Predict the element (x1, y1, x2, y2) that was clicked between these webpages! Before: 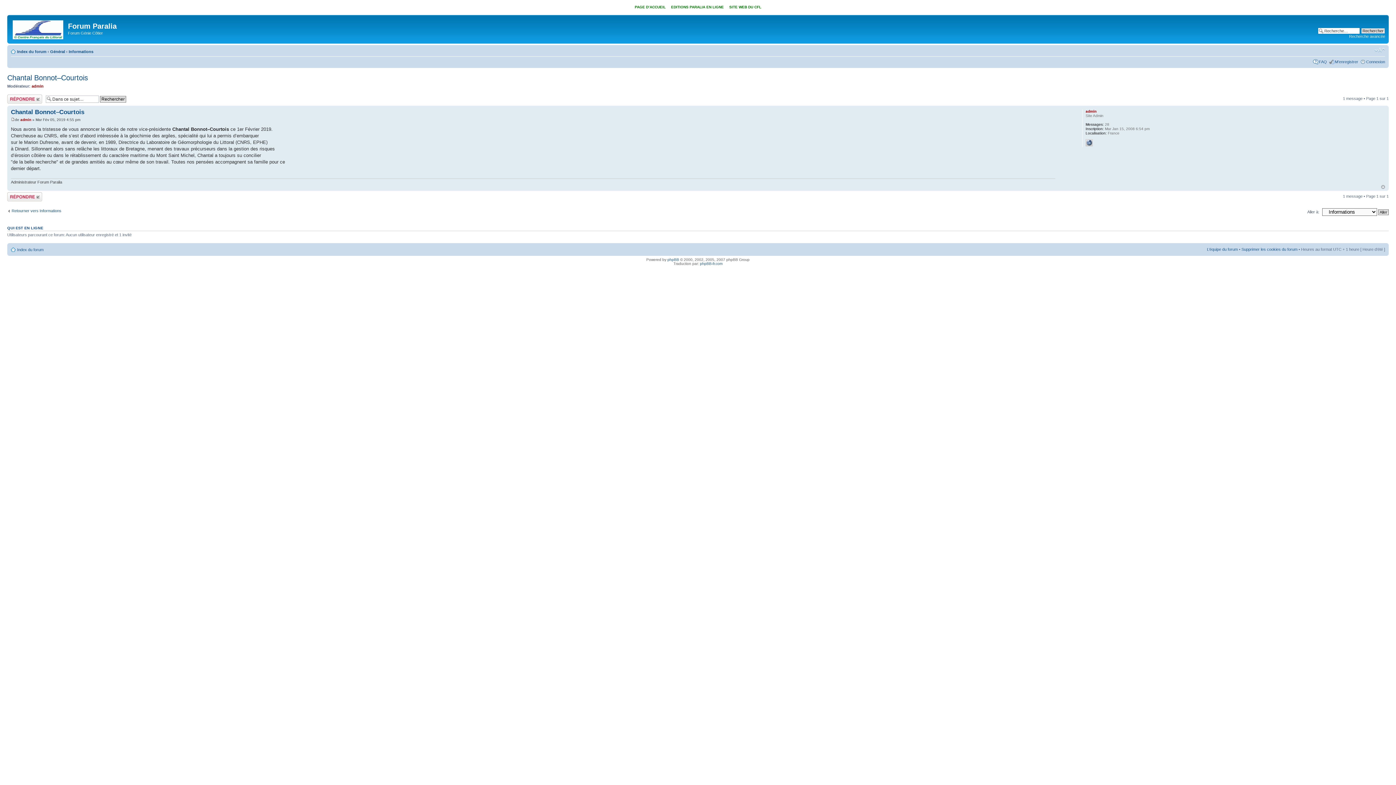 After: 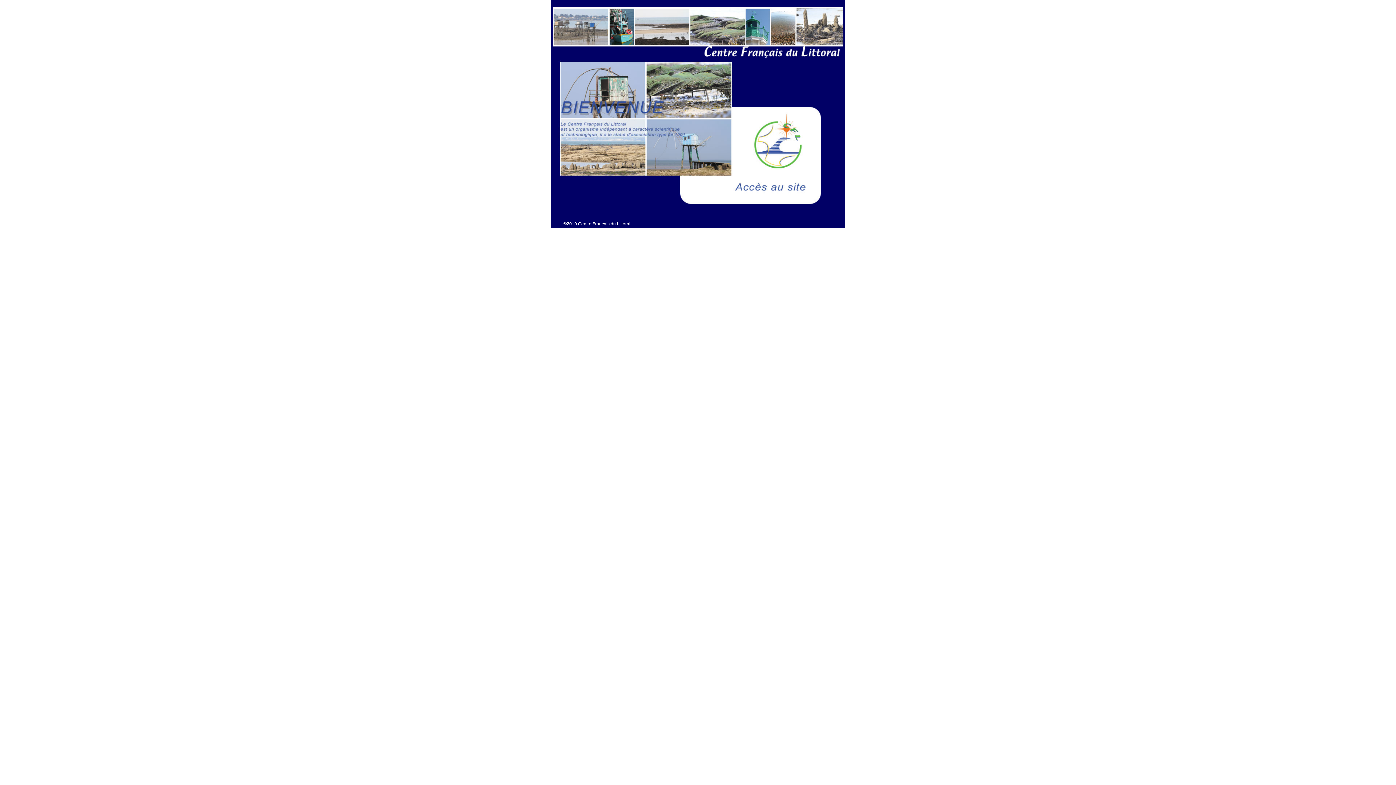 Action: label: SITE WEB DU CFL bbox: (729, 5, 761, 9)